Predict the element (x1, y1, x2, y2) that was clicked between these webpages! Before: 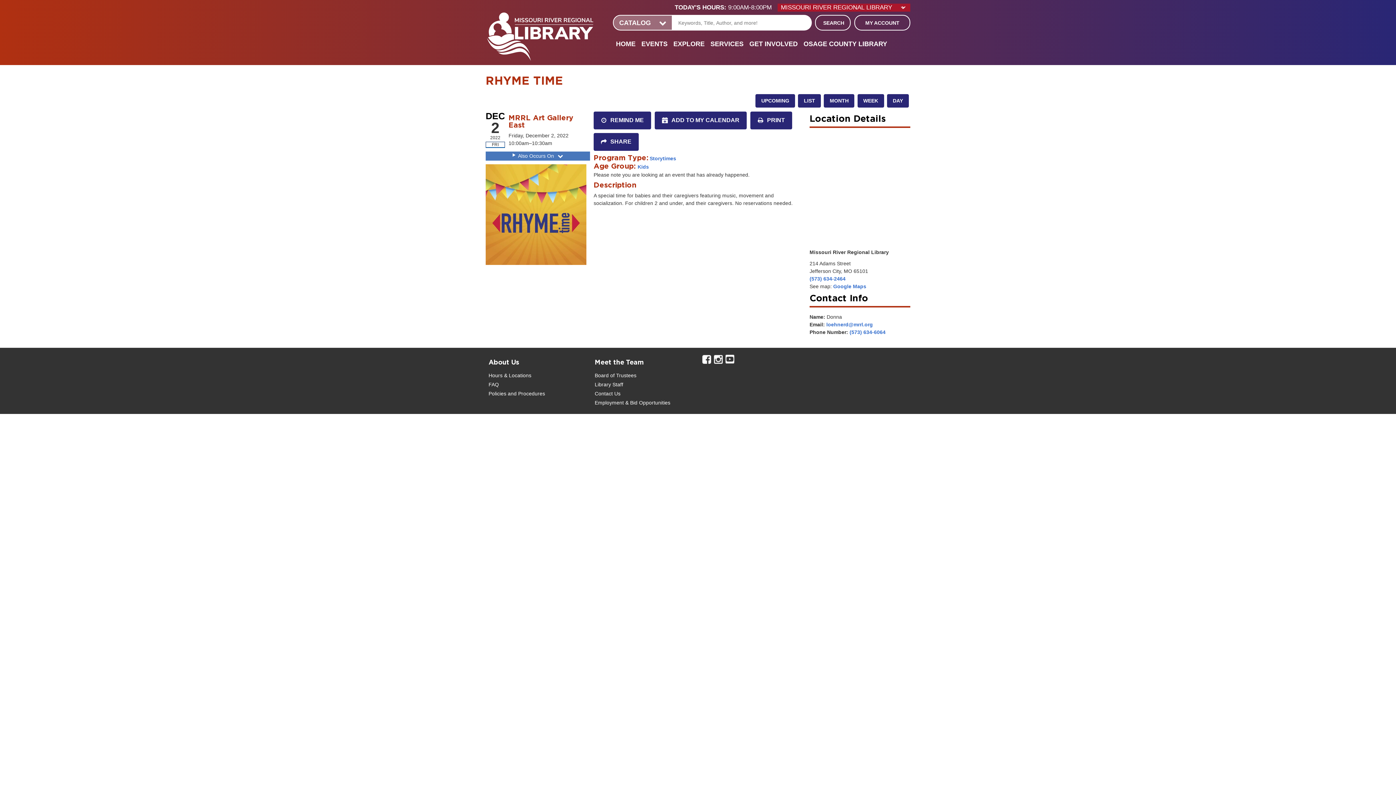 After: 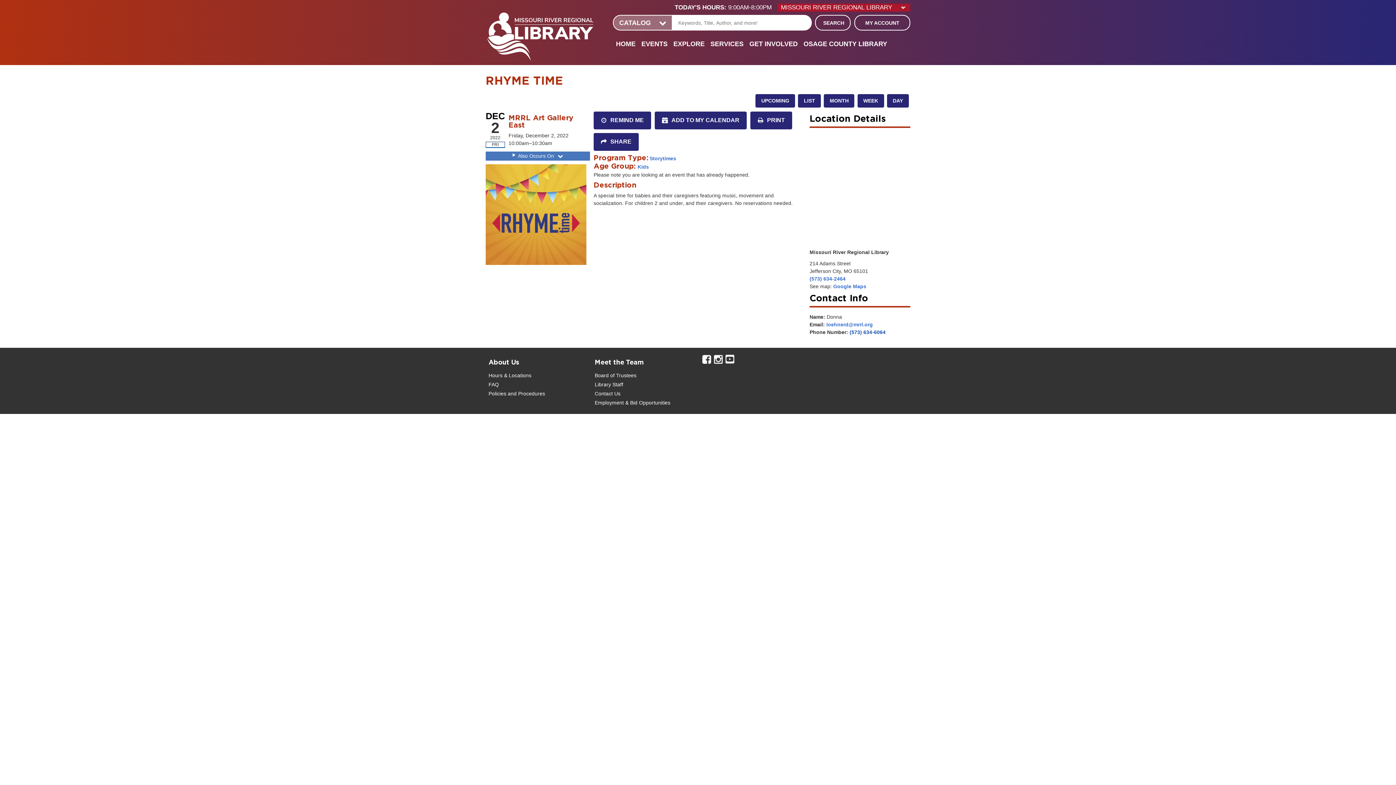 Action: bbox: (849, 328, 885, 336) label: (573) 634-6064